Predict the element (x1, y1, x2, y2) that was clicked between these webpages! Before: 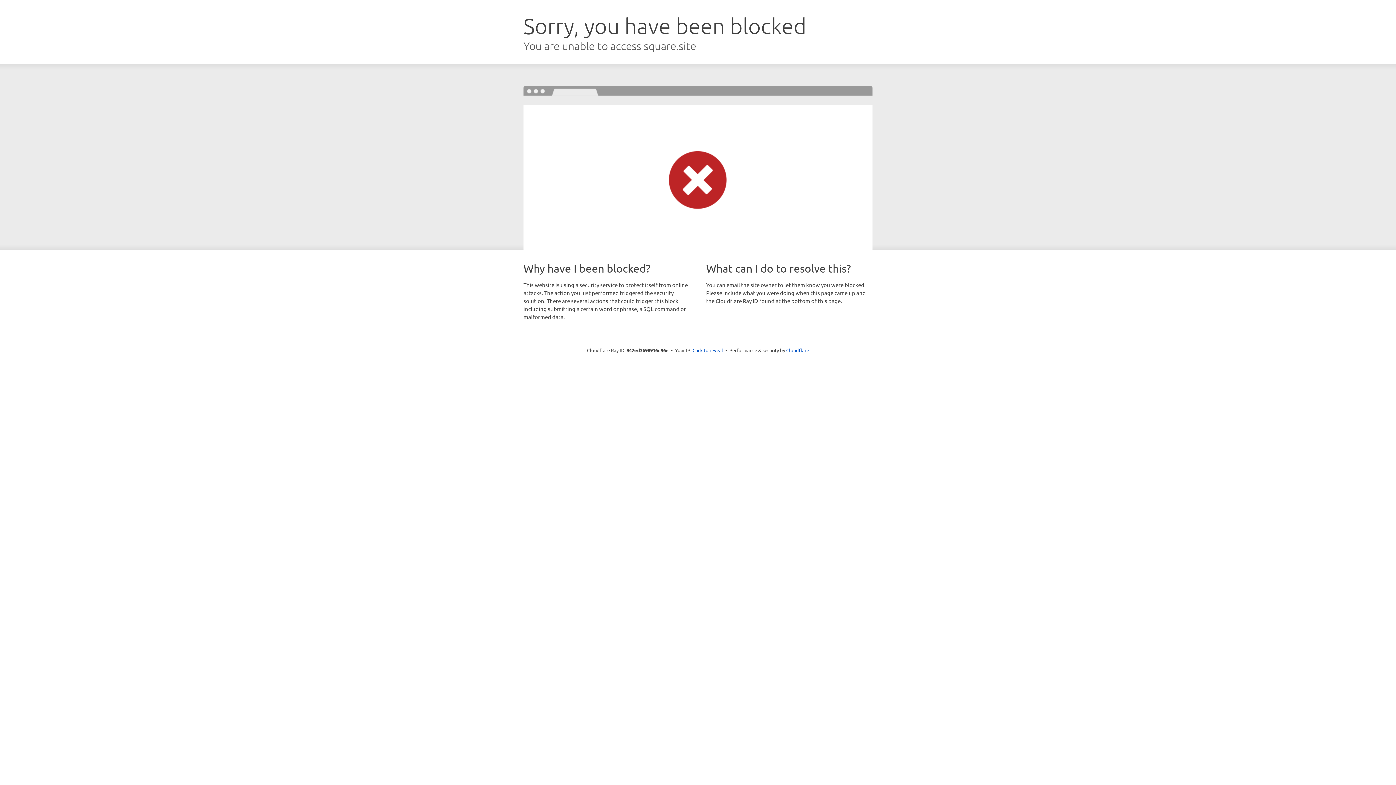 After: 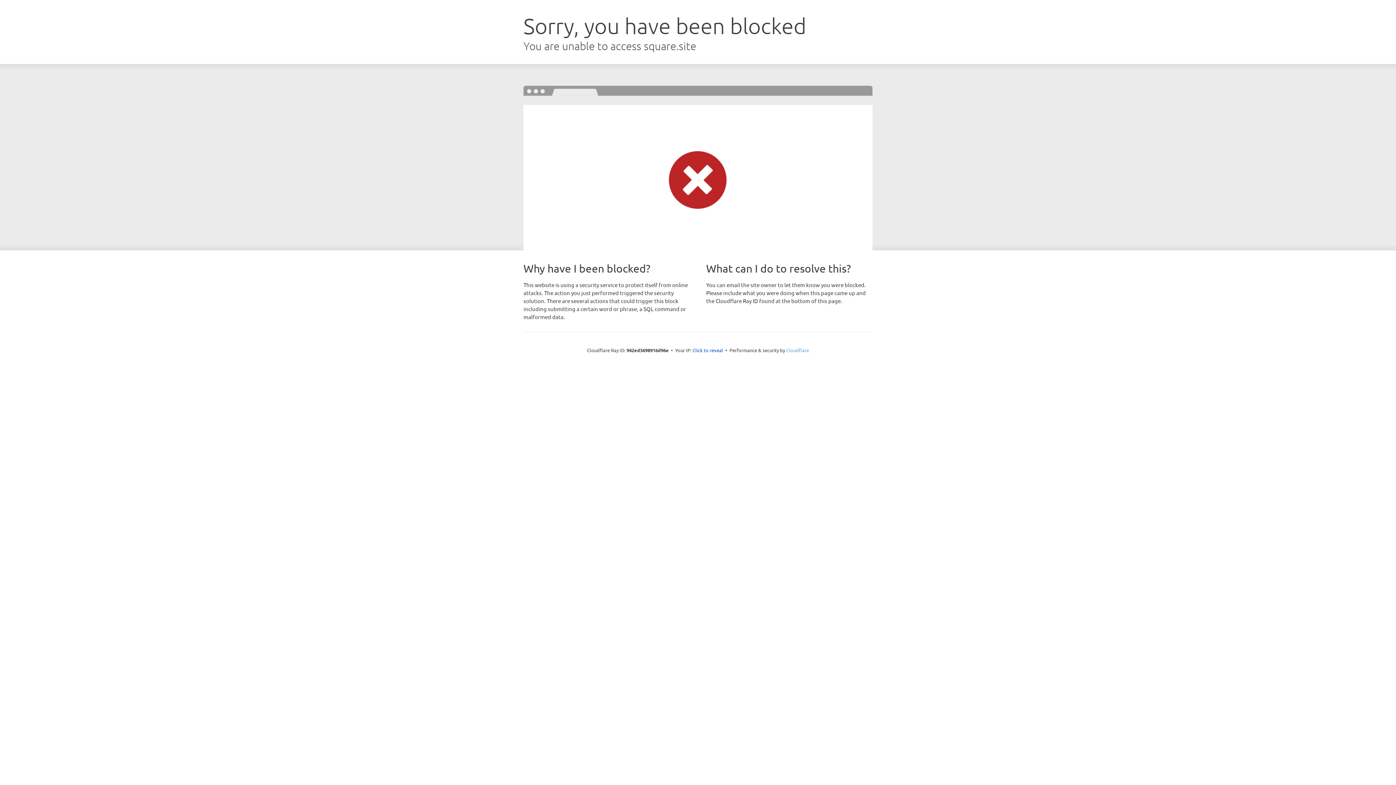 Action: bbox: (786, 347, 809, 353) label: Cloudflare